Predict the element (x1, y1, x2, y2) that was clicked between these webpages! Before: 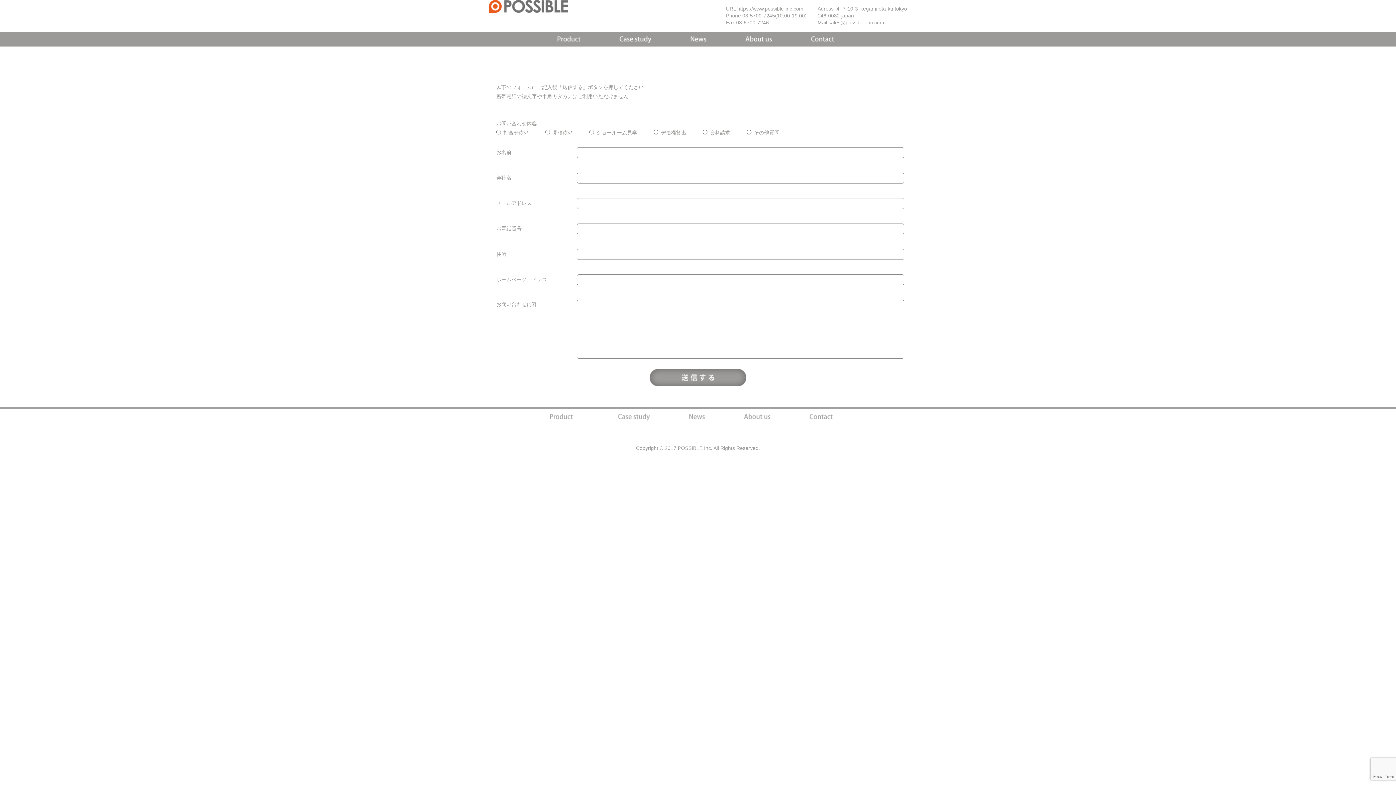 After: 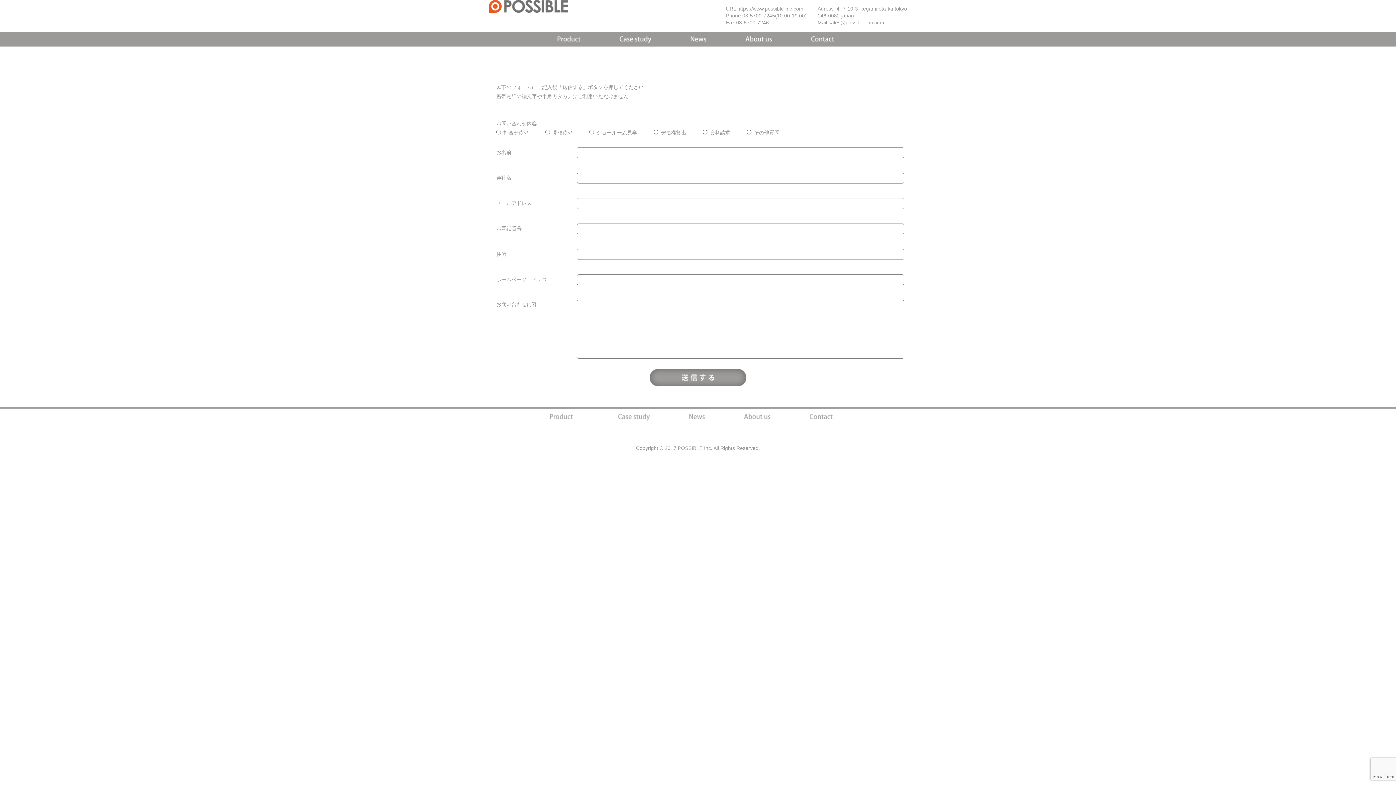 Action: label: Contactお問い合わせ bbox: (790, 409, 852, 424)